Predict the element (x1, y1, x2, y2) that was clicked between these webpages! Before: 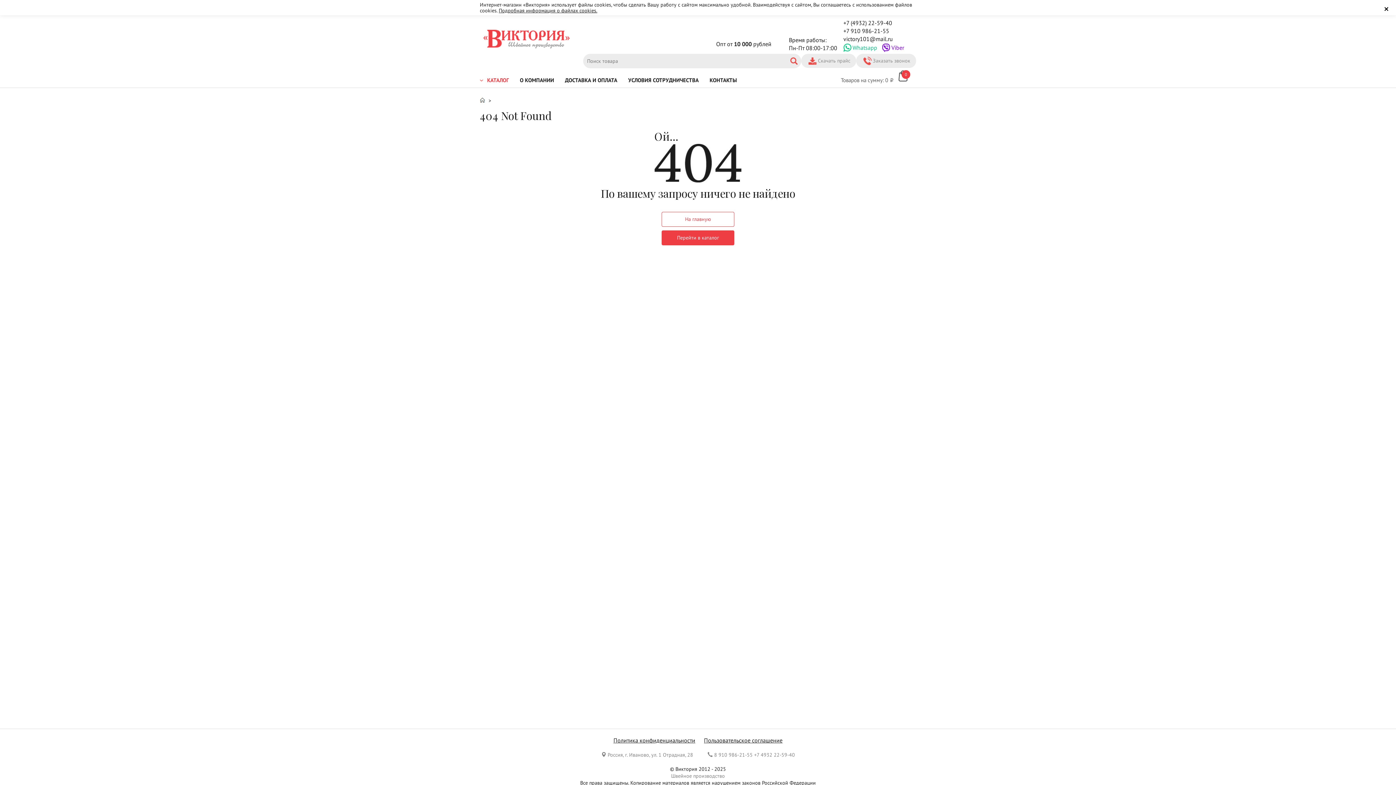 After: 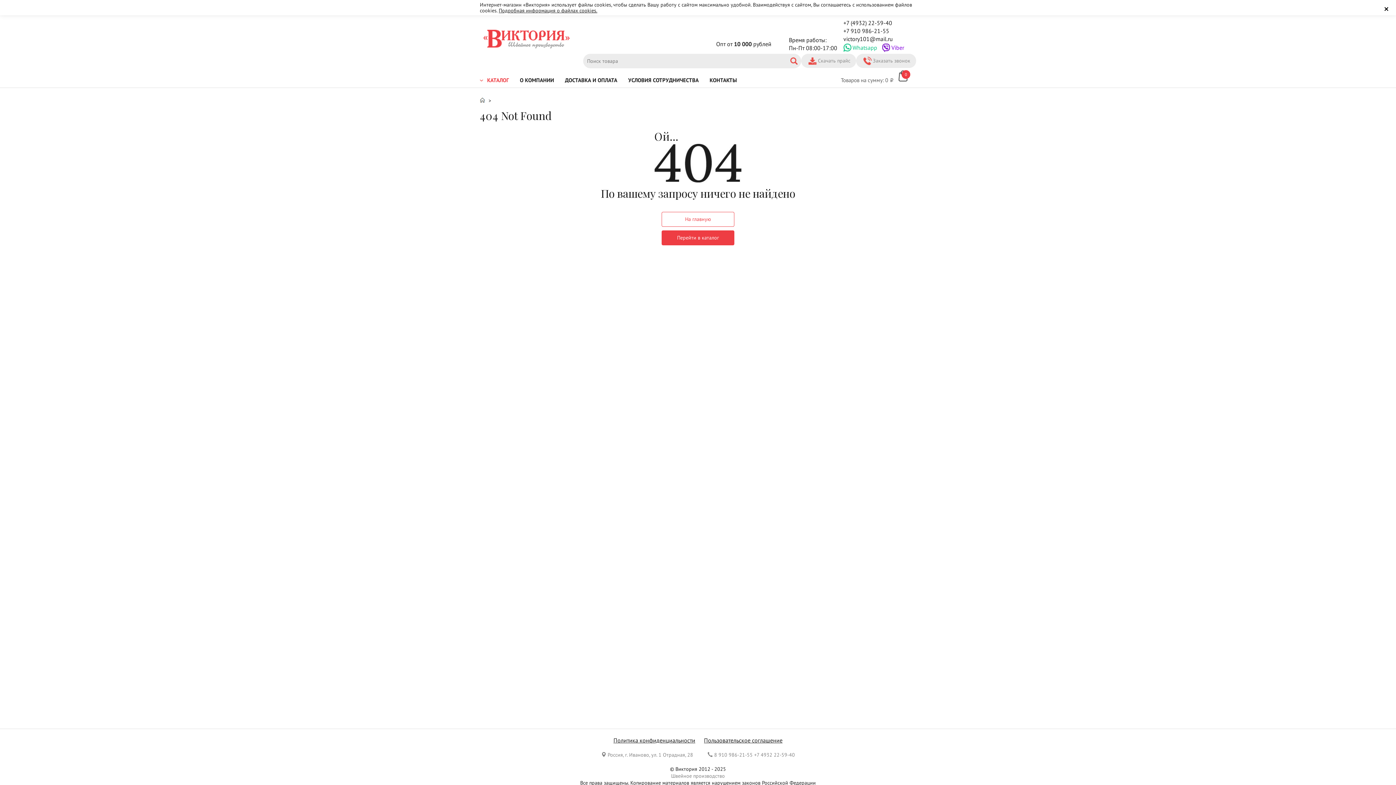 Action: bbox: (843, 35, 893, 42) label: victory101@mail.ru